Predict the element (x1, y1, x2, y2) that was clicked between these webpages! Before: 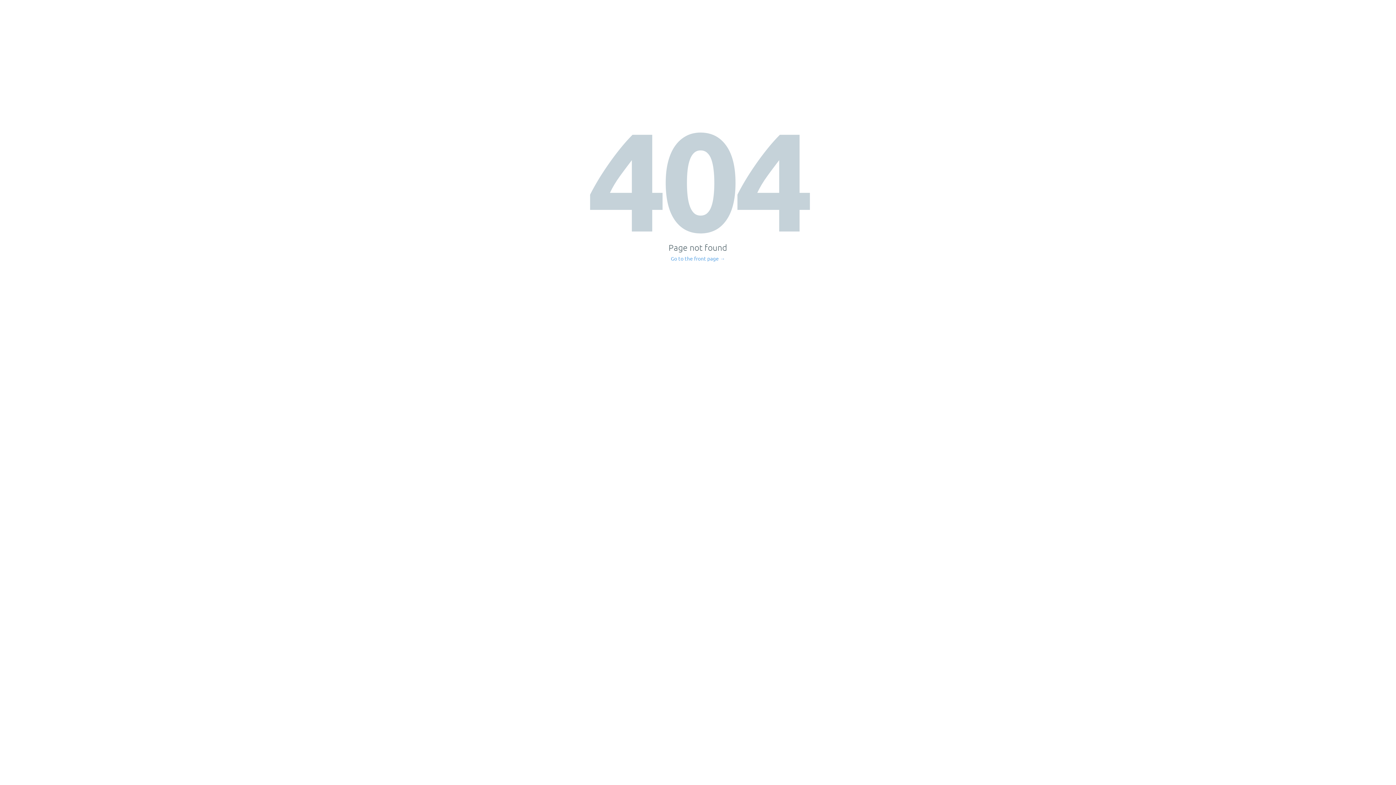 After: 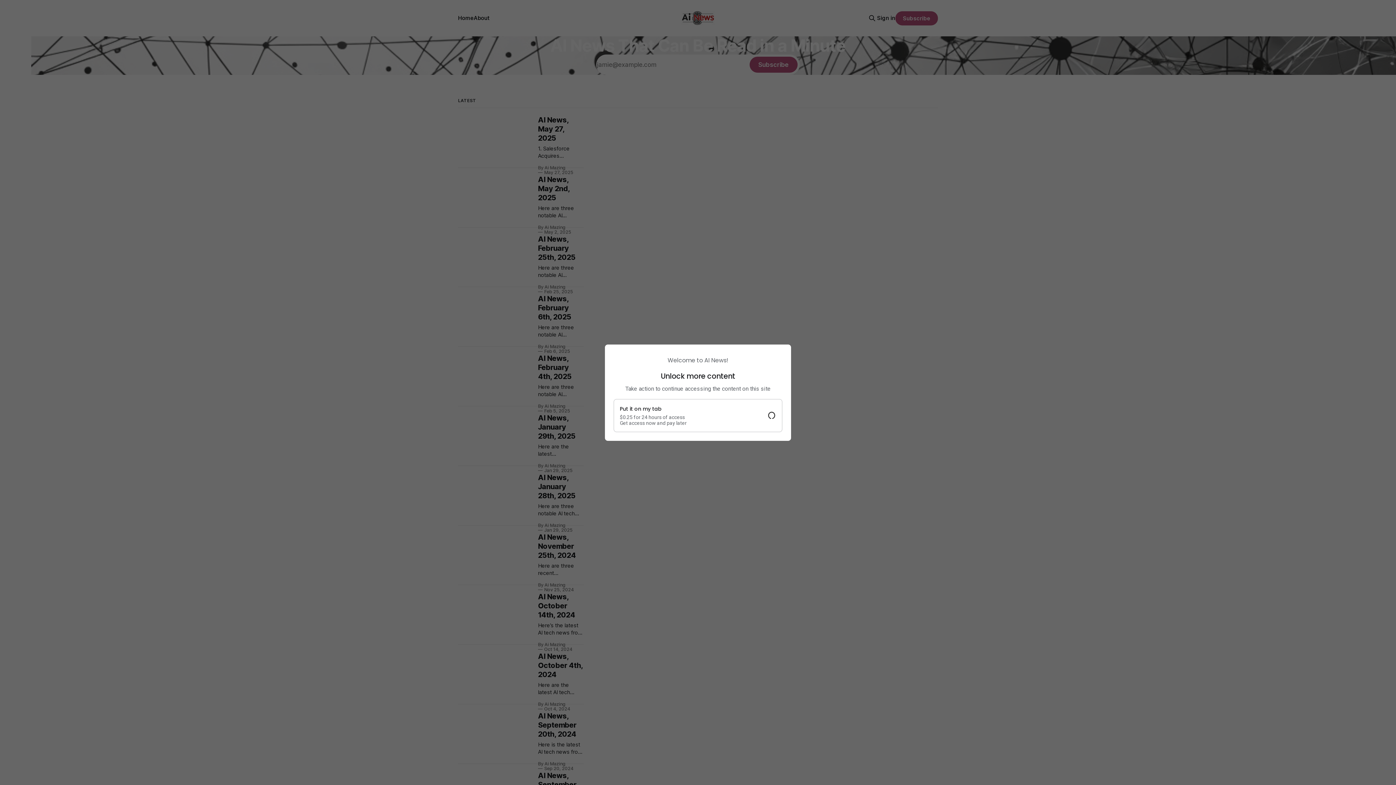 Action: label: Go to the front page → bbox: (671, 256, 725, 261)